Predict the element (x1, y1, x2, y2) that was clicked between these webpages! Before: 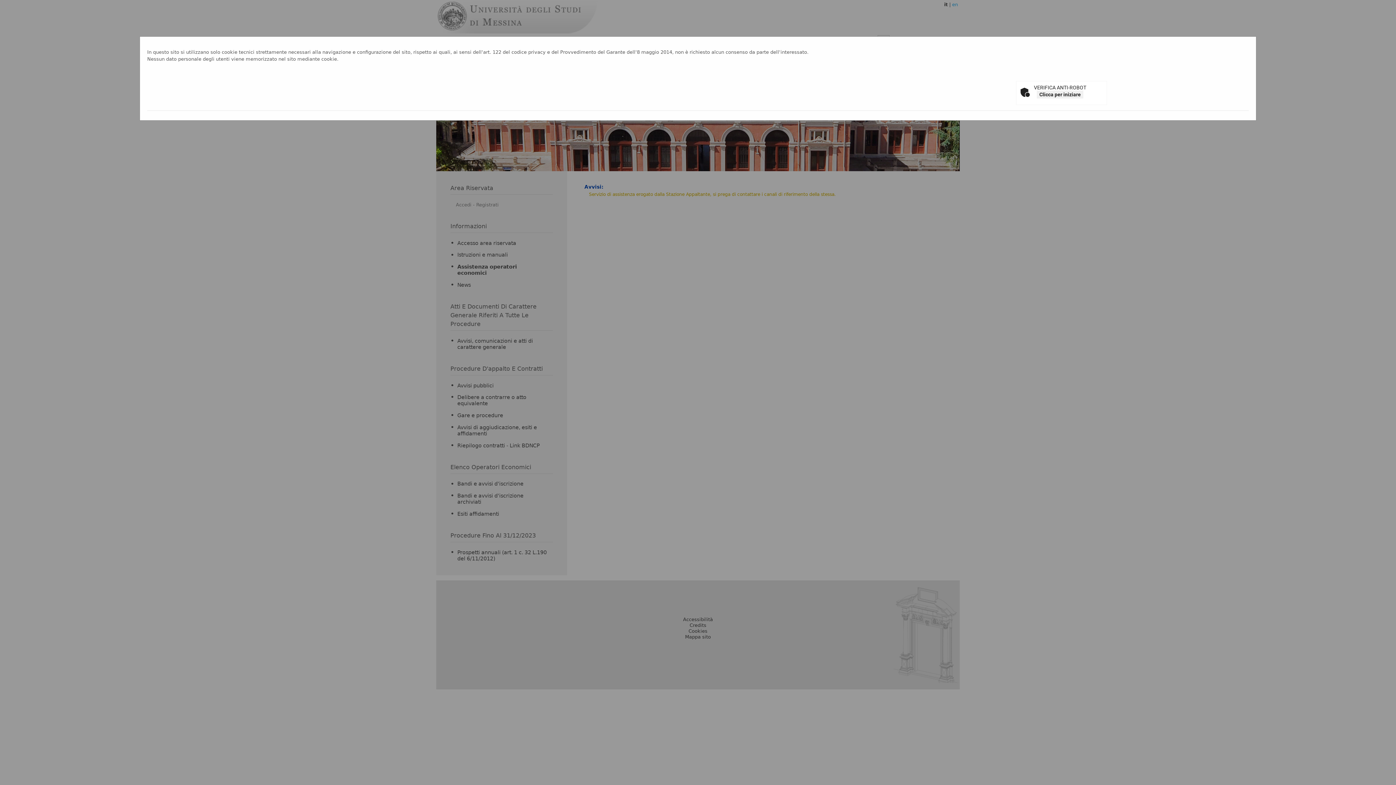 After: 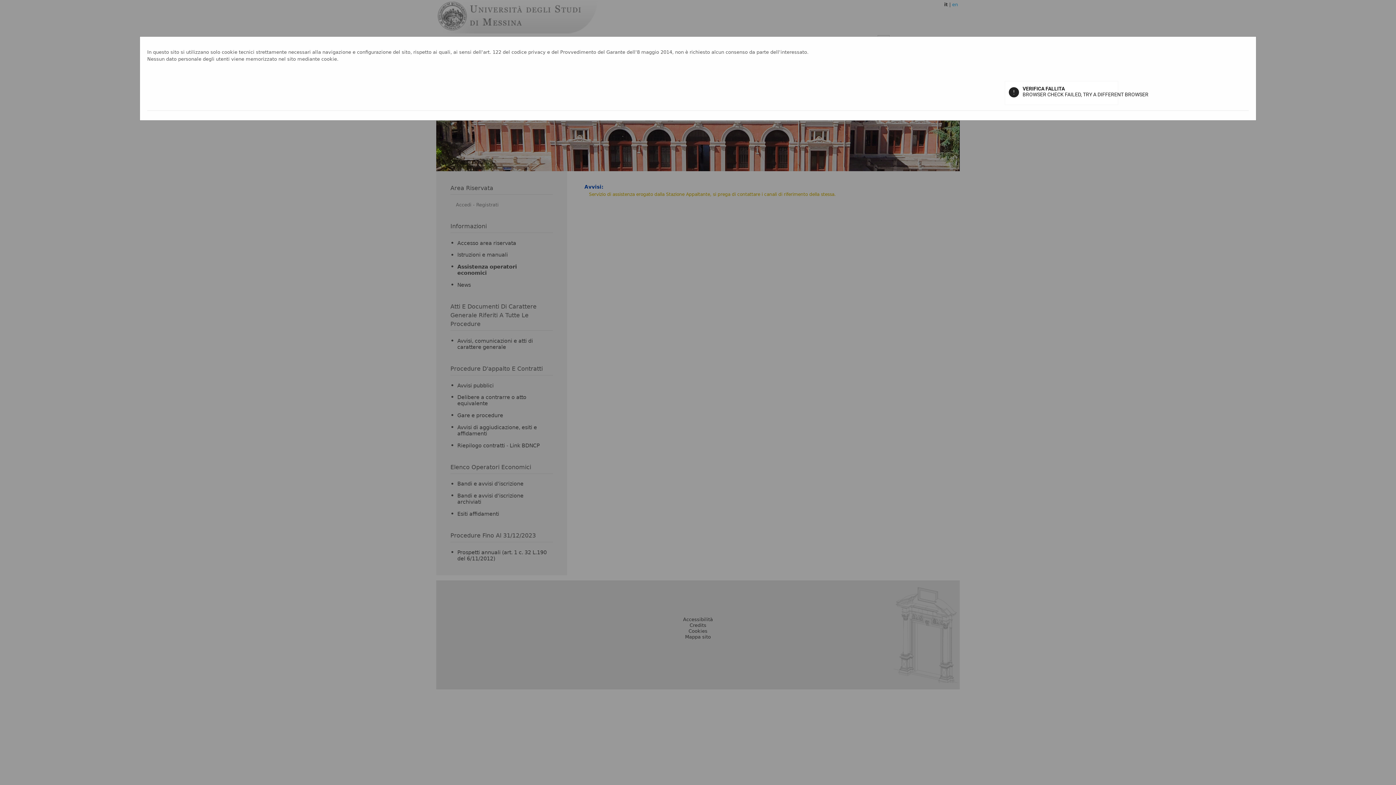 Action: bbox: (1037, 90, 1083, 98) label: Clicca per iniziare